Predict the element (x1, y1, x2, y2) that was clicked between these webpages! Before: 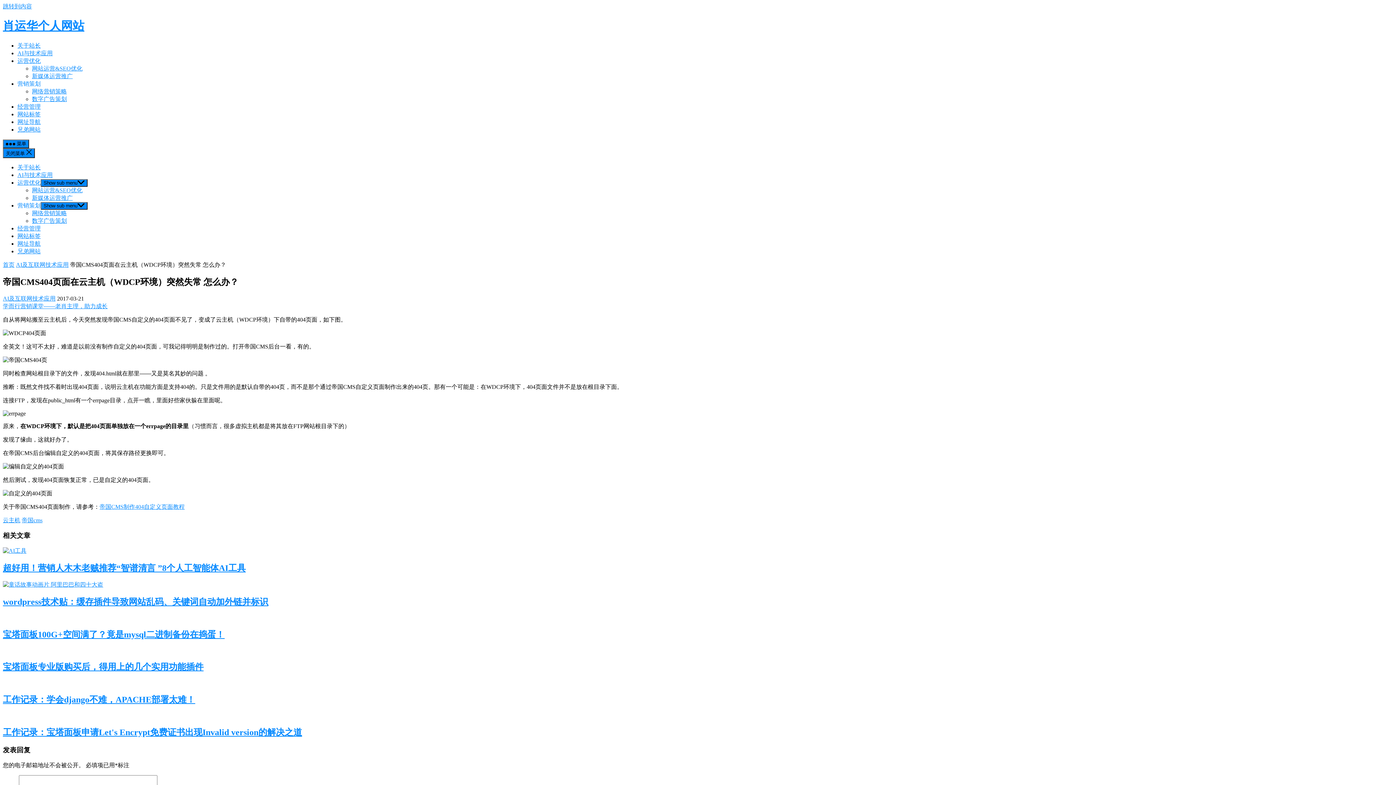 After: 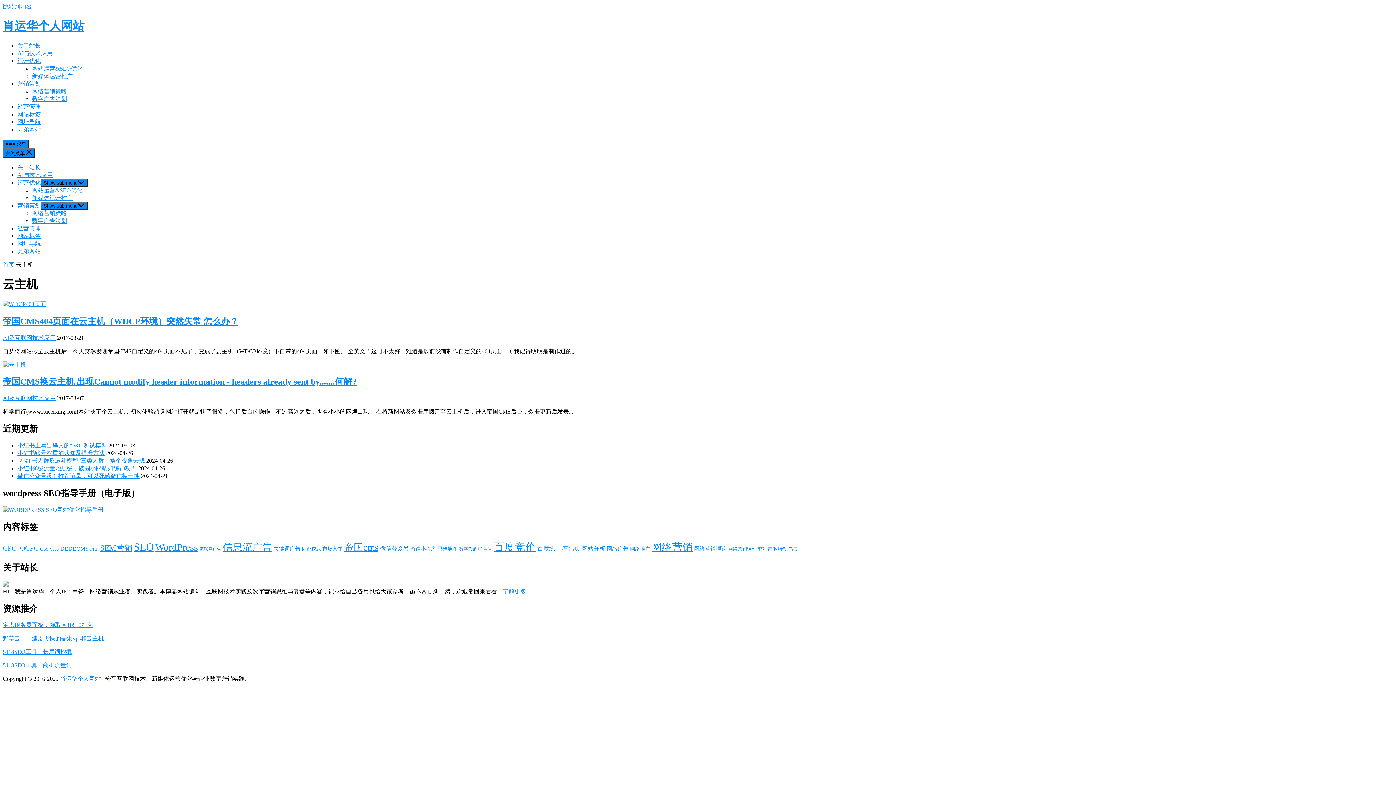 Action: bbox: (2, 517, 20, 523) label: 云主机